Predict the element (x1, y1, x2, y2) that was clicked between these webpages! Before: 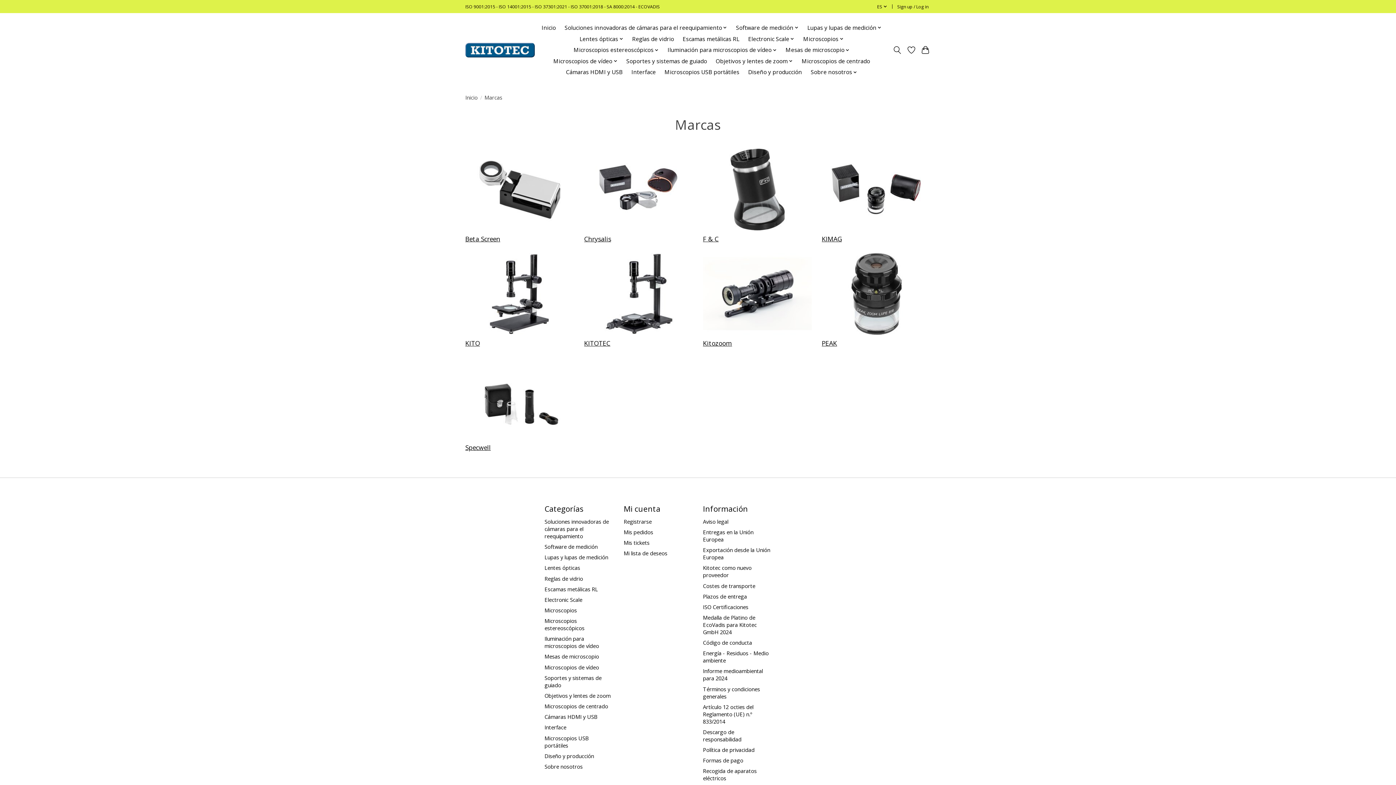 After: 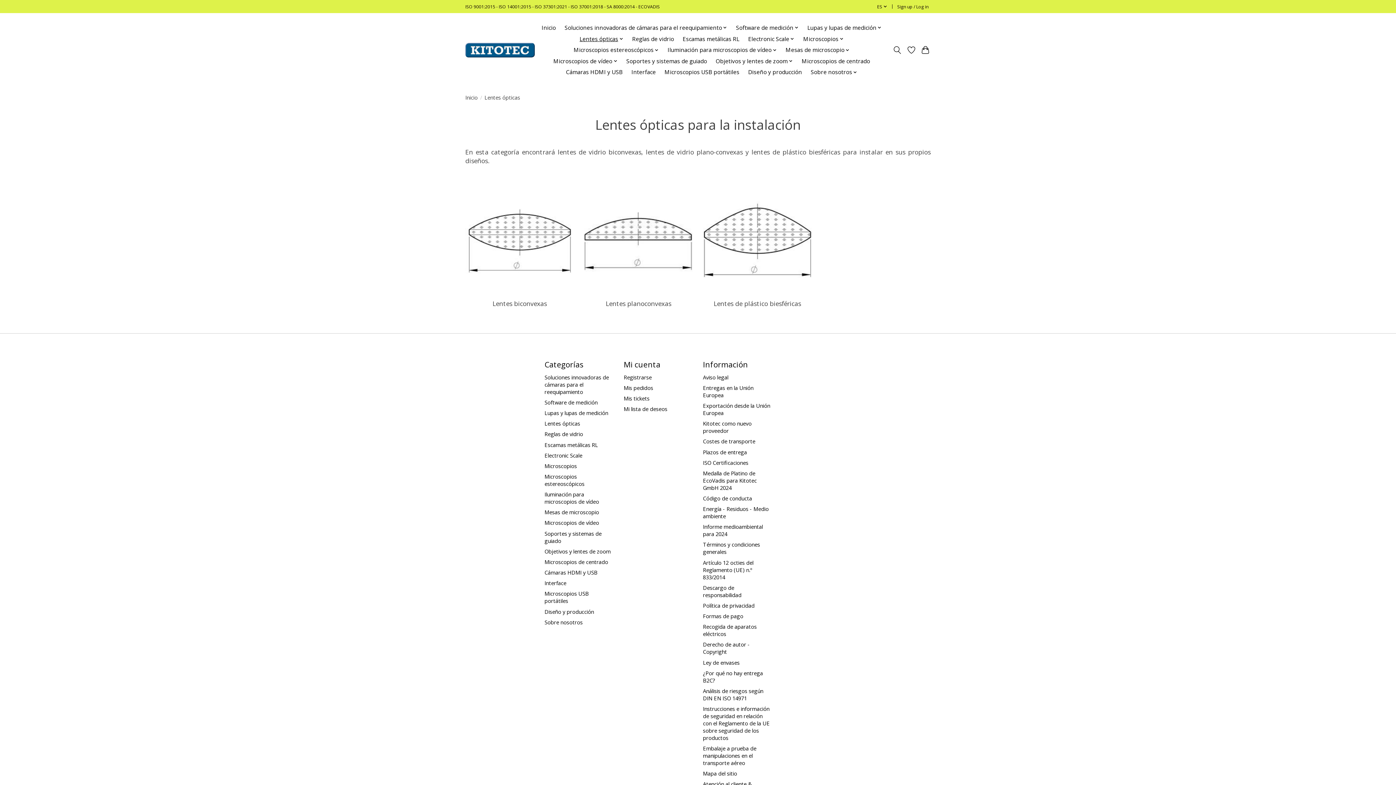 Action: label: Lentes ópticas bbox: (544, 564, 580, 571)